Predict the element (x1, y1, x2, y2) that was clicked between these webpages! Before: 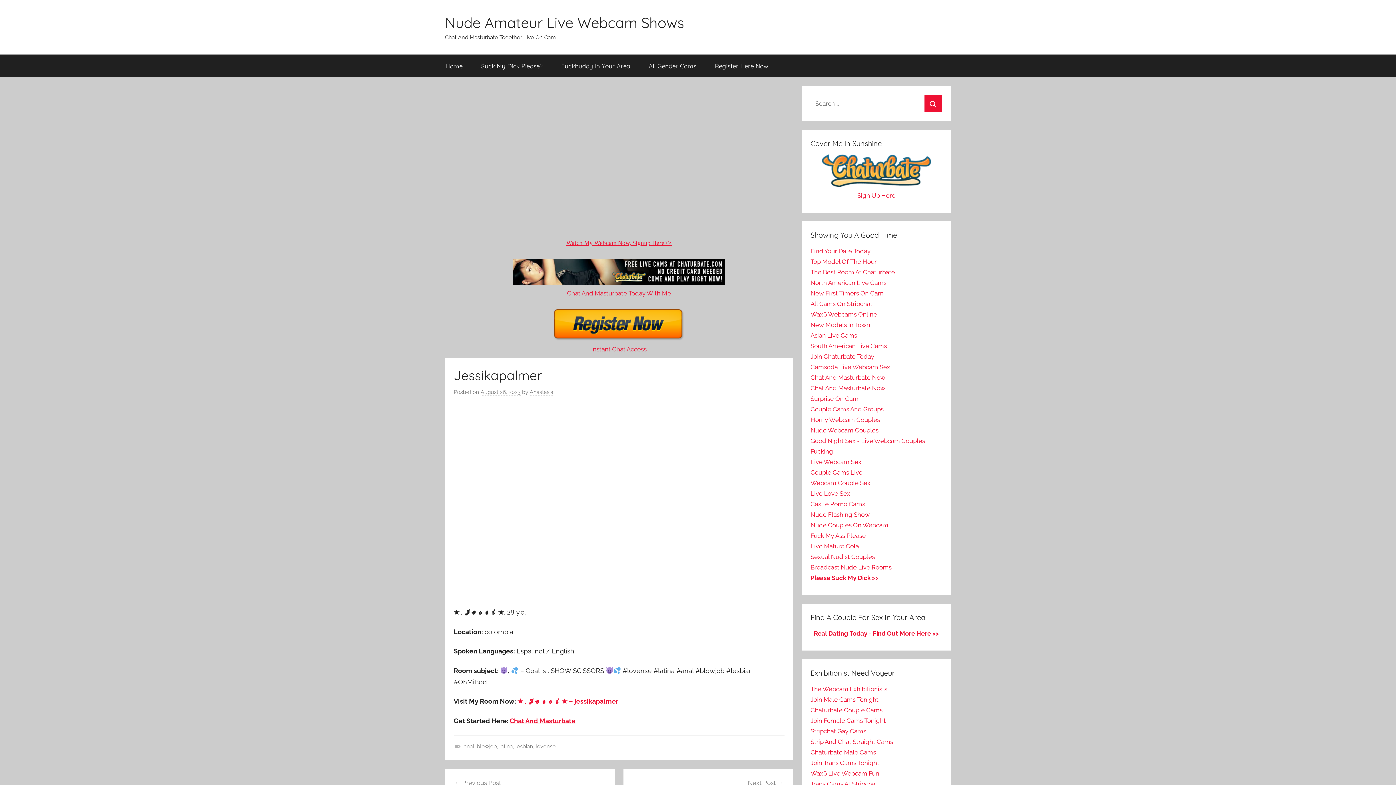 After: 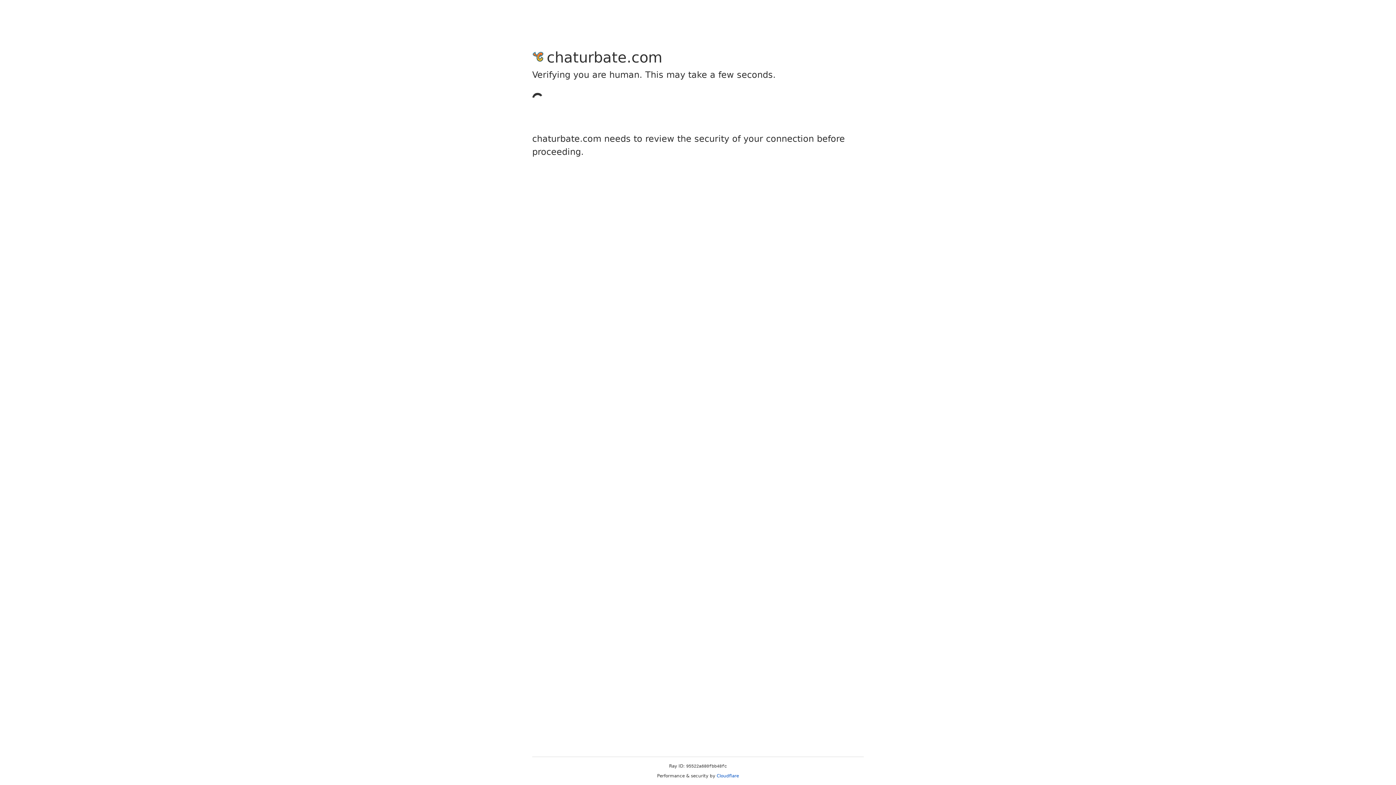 Action: label: Join Female Cams Tonight bbox: (810, 717, 886, 724)